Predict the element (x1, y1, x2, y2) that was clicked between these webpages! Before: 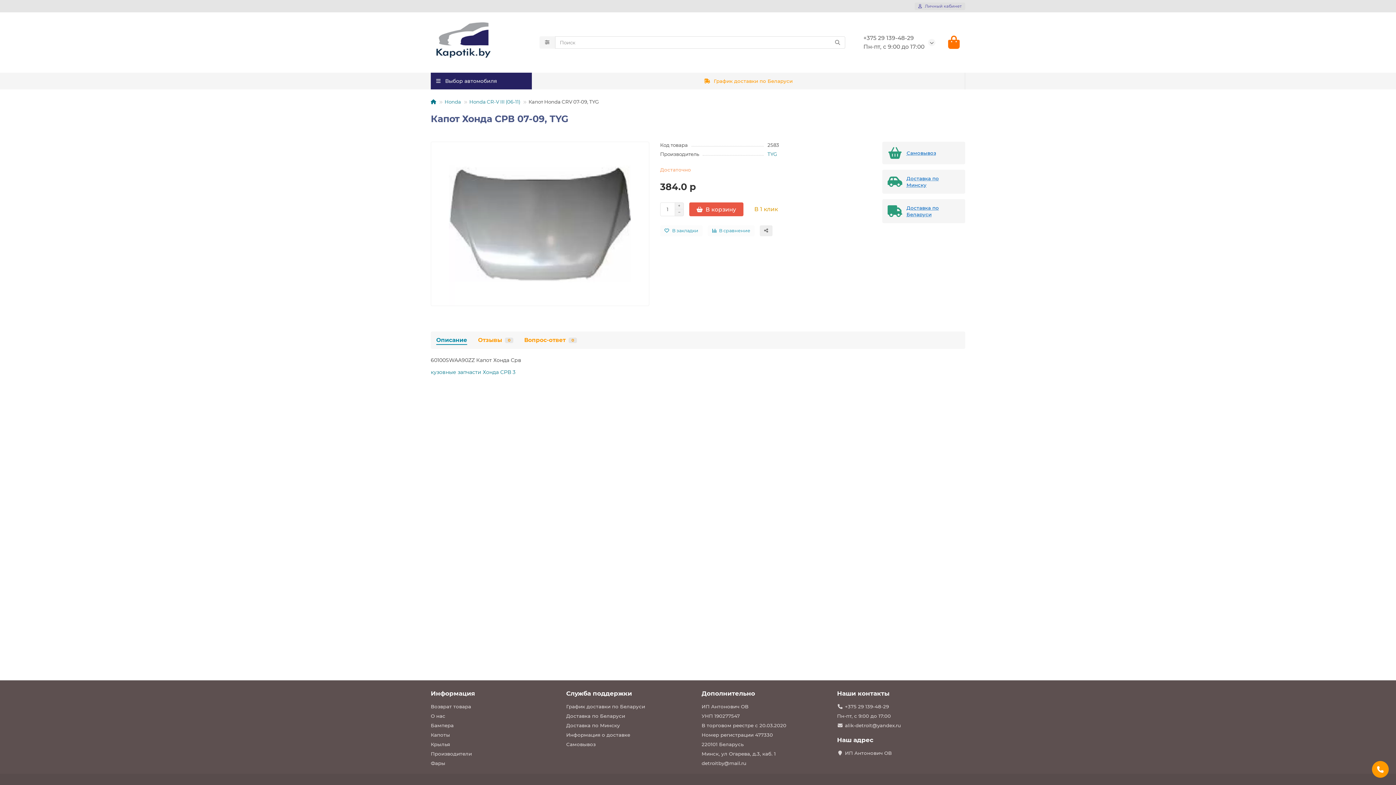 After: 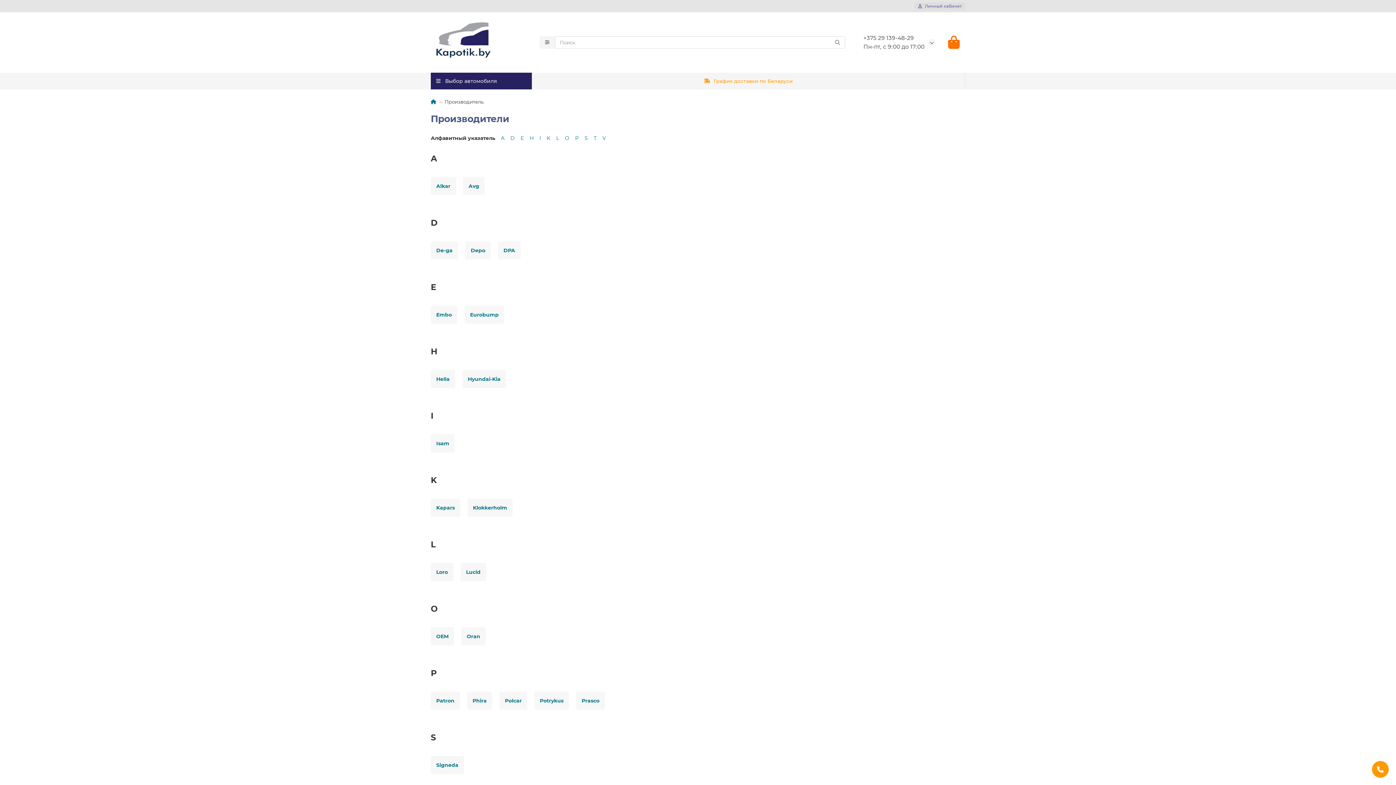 Action: bbox: (430, 750, 472, 757) label: Производители